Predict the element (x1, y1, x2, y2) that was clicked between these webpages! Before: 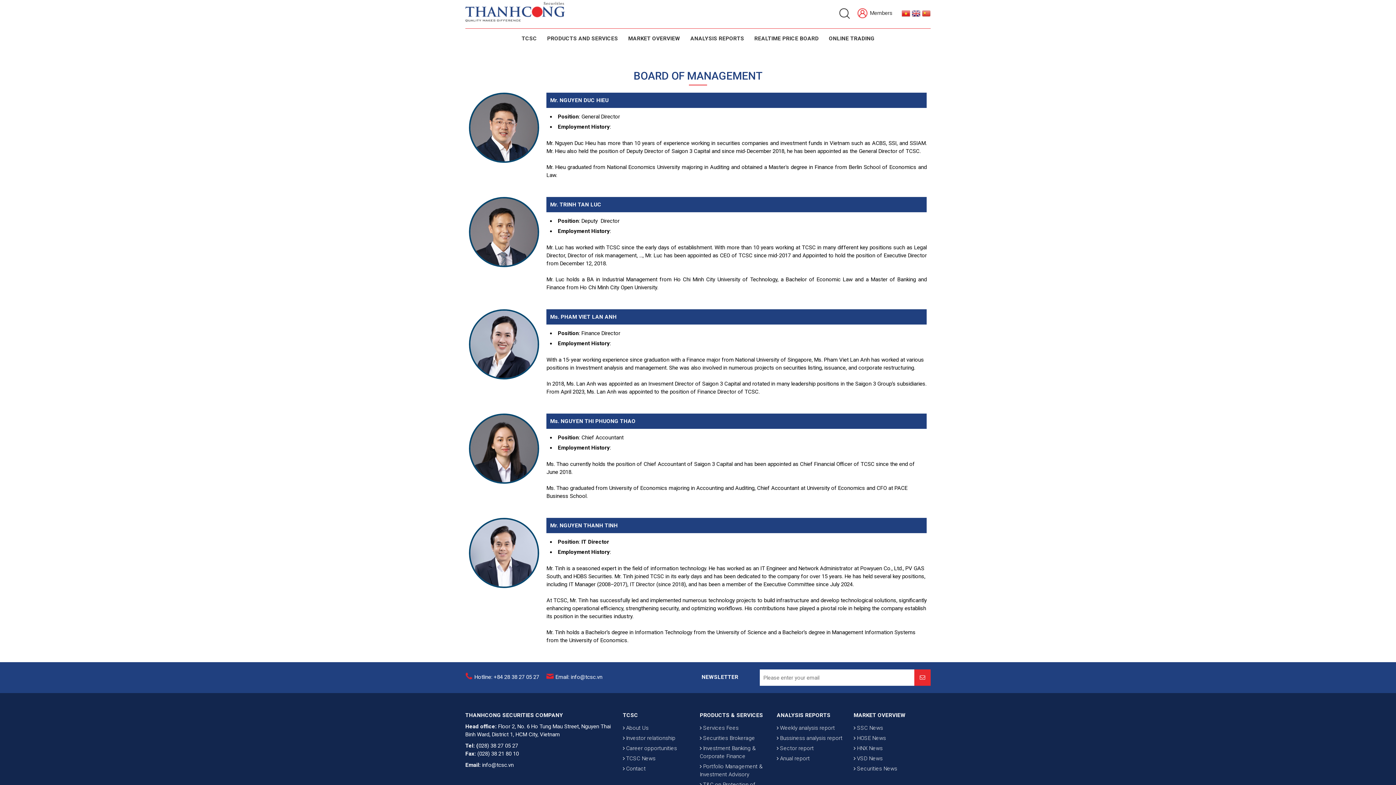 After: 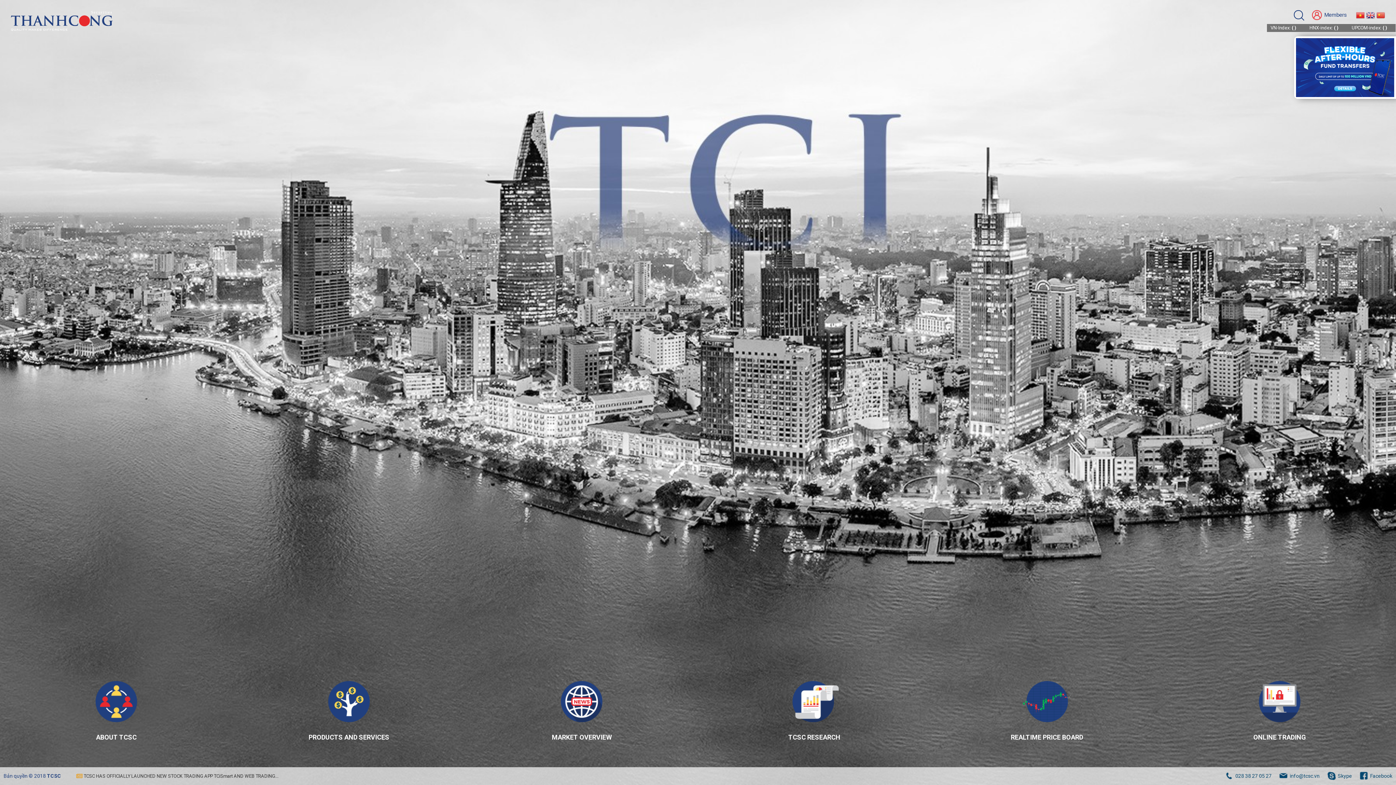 Action: bbox: (465, 8, 565, 14)